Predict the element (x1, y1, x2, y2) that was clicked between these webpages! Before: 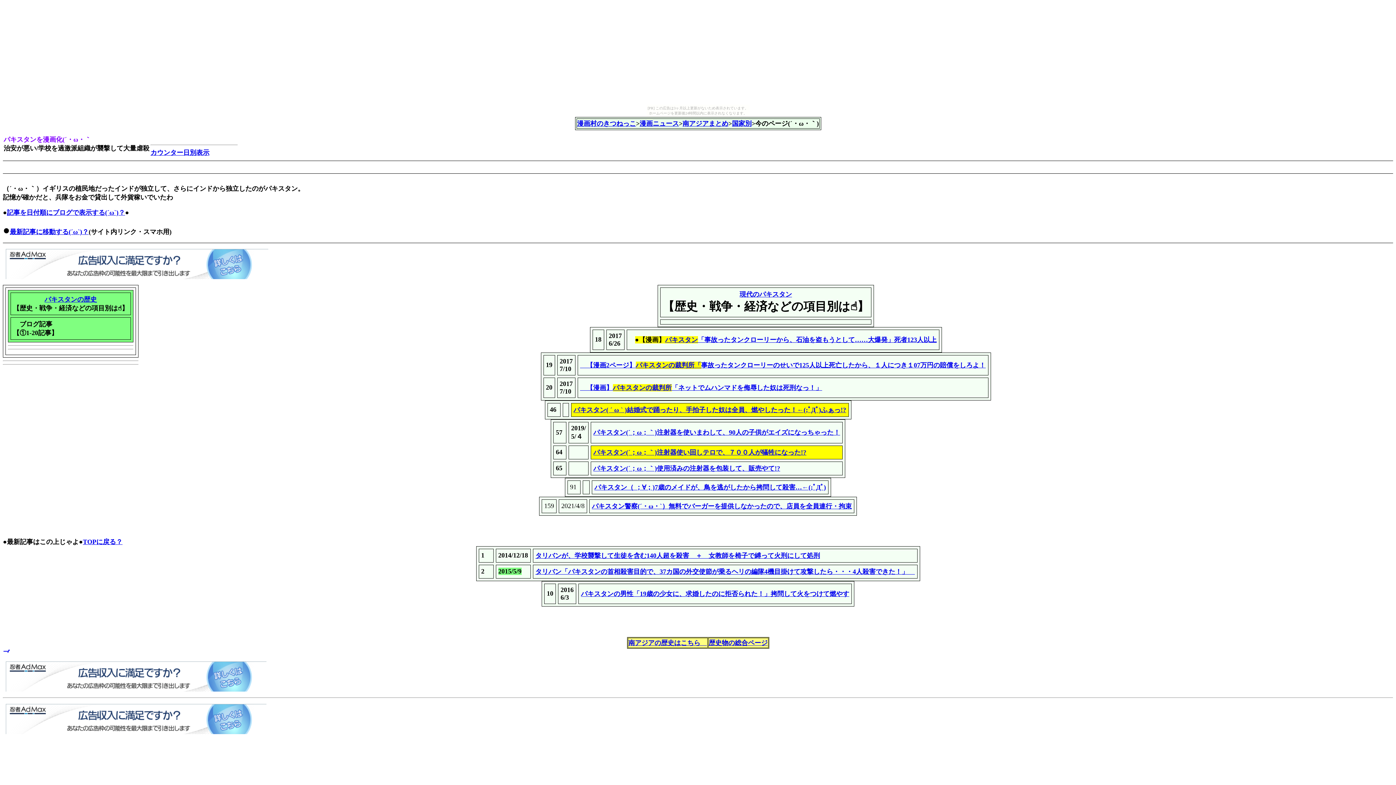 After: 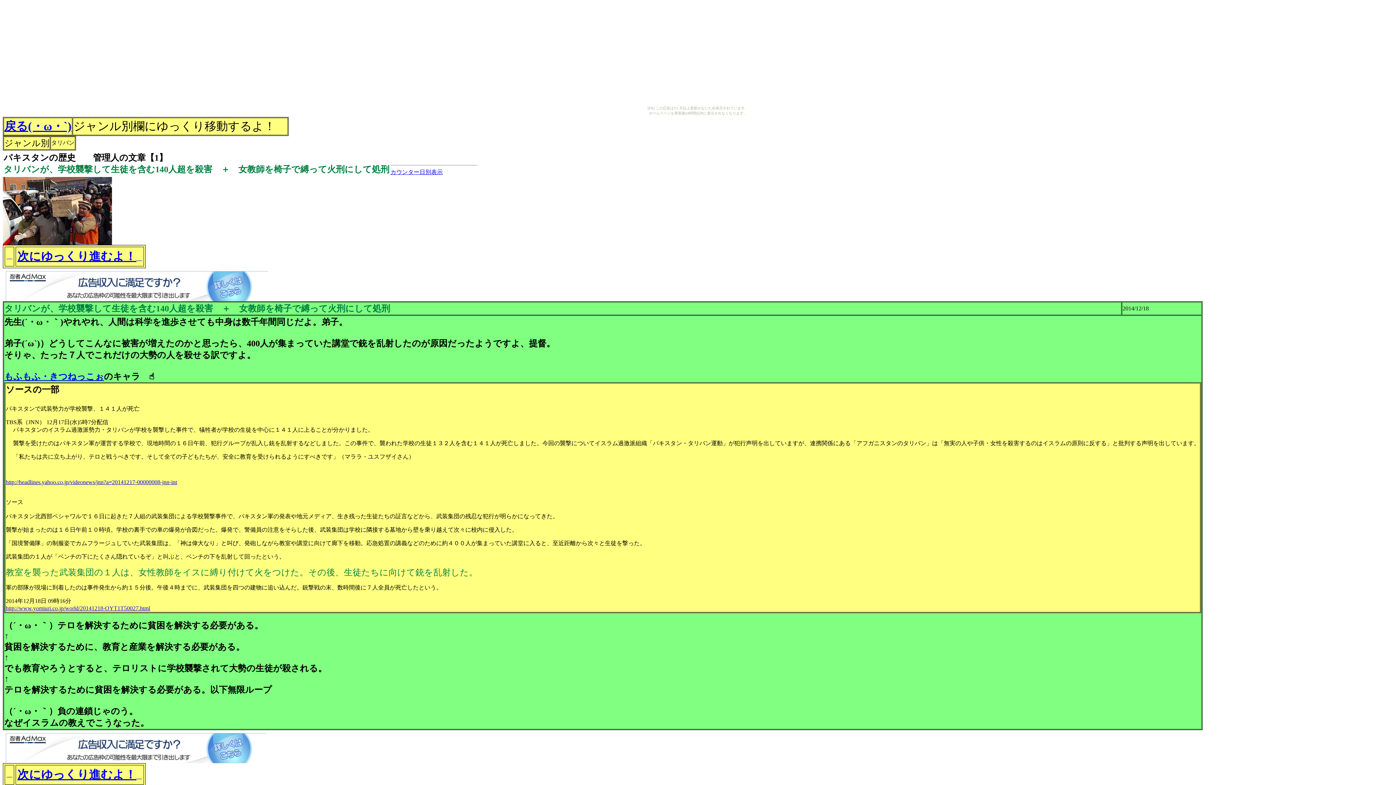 Action: label: タリバンが、学校襲撃して生徒を含む140人超を殺害　＋　女教師を椅子で縛って火刑にして処刑 bbox: (535, 552, 820, 559)